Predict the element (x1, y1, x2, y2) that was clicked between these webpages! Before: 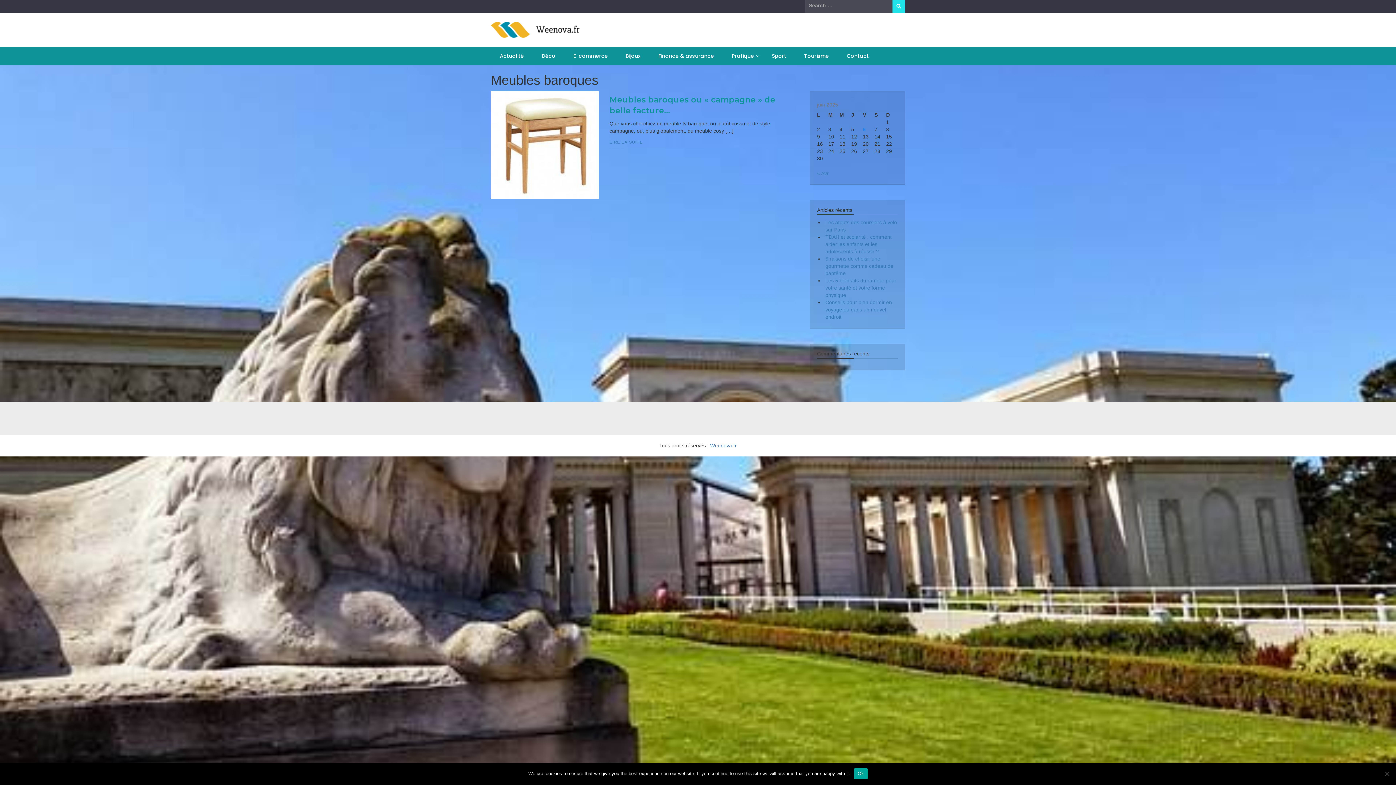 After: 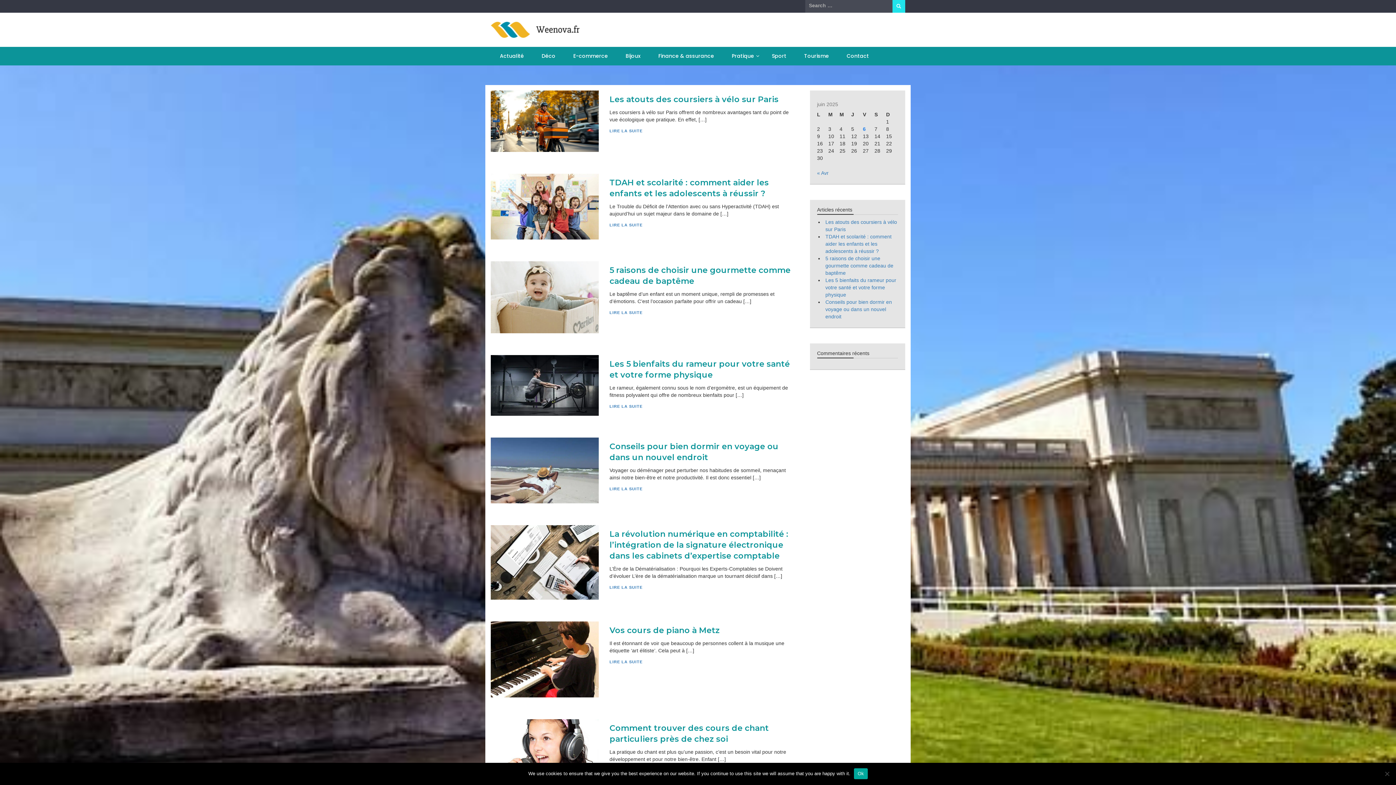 Action: bbox: (490, 21, 579, 37)